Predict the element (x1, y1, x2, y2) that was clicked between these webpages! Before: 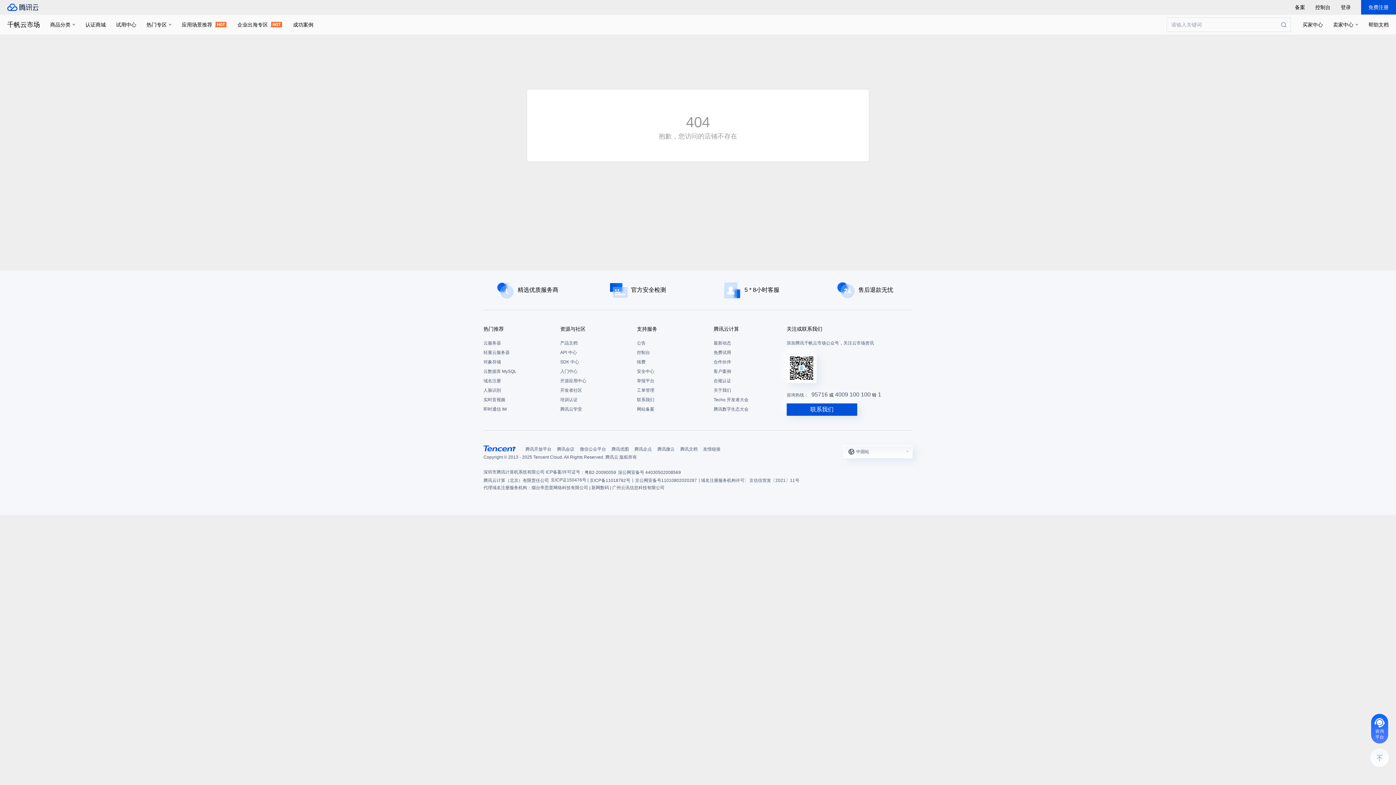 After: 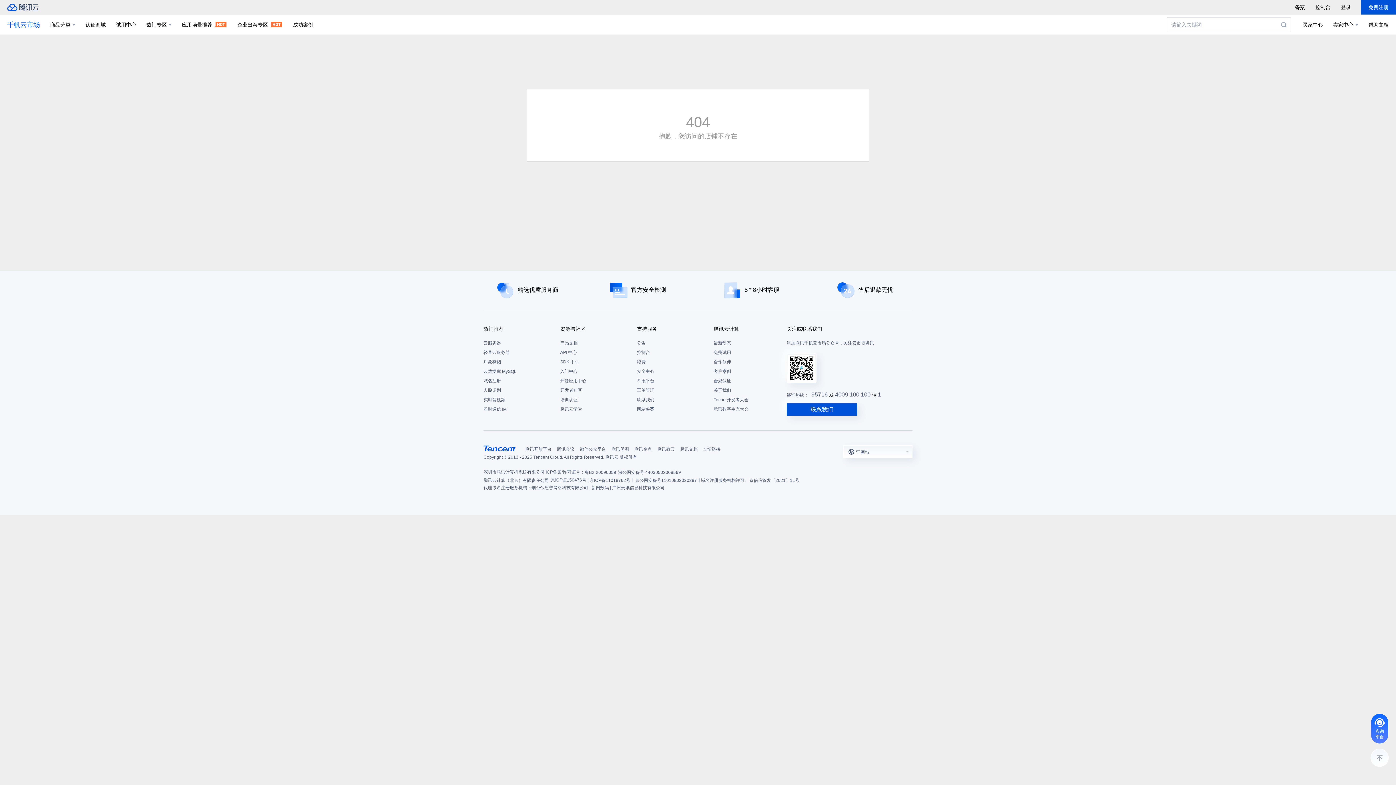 Action: bbox: (7, 14, 40, 34) label: 千帆云市场